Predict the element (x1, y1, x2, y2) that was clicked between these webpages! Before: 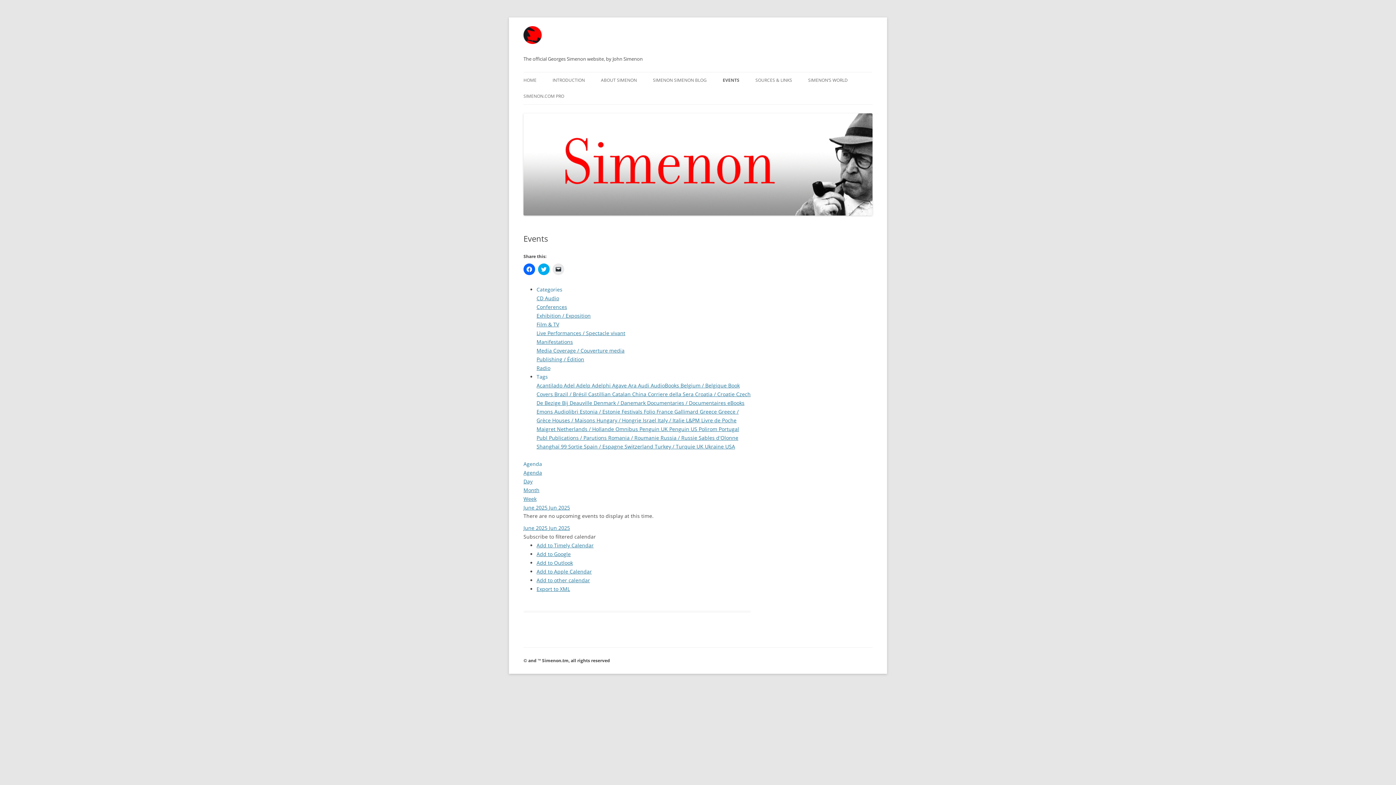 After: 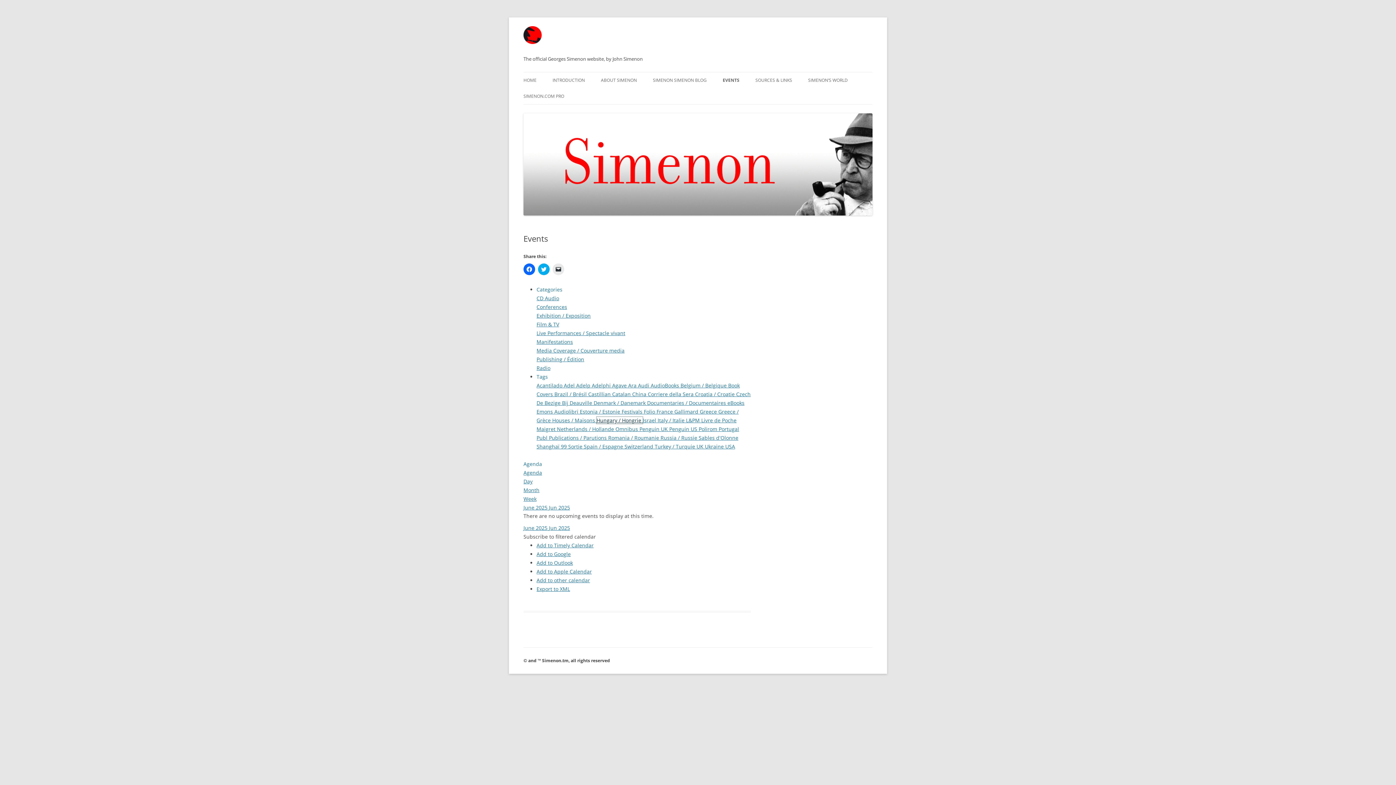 Action: label: Hungary / Hongrie  bbox: (596, 417, 642, 423)